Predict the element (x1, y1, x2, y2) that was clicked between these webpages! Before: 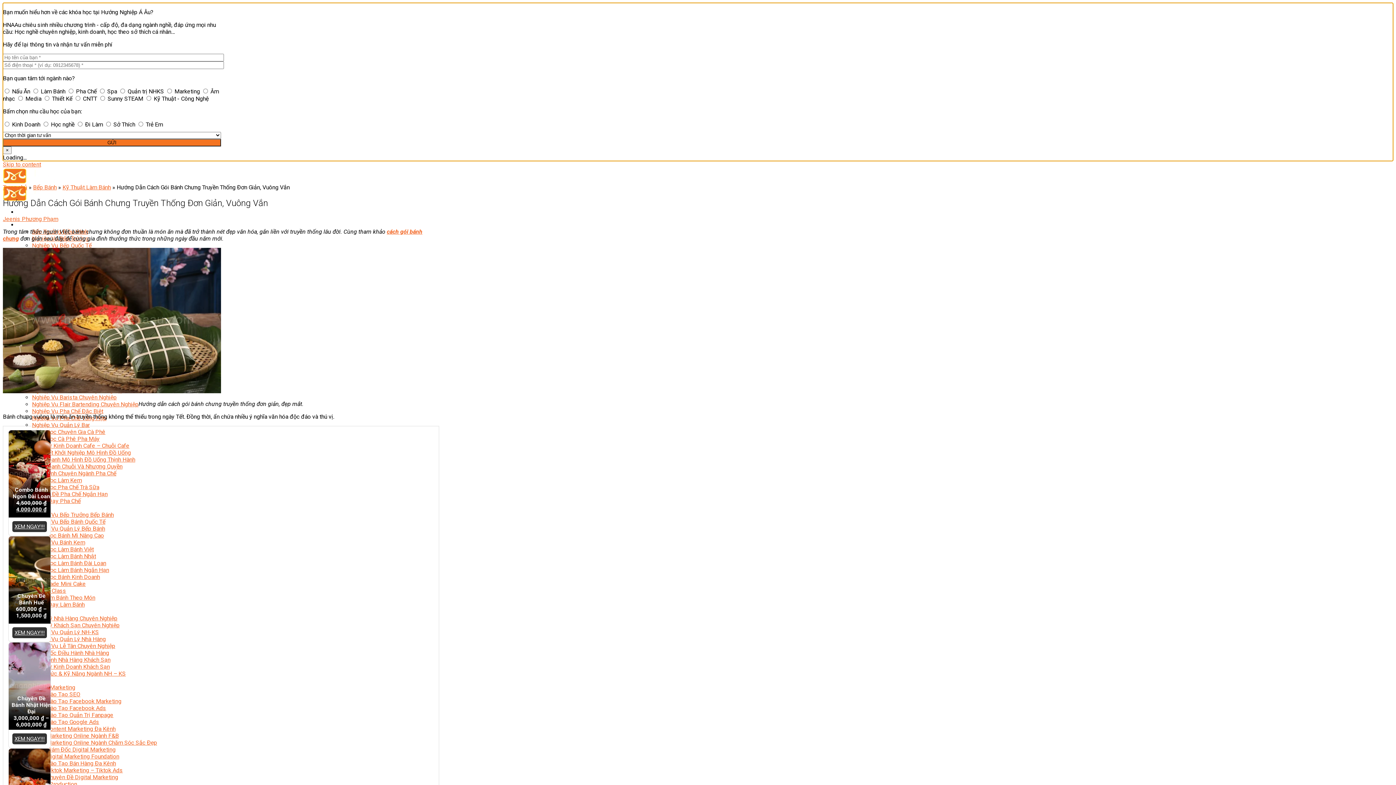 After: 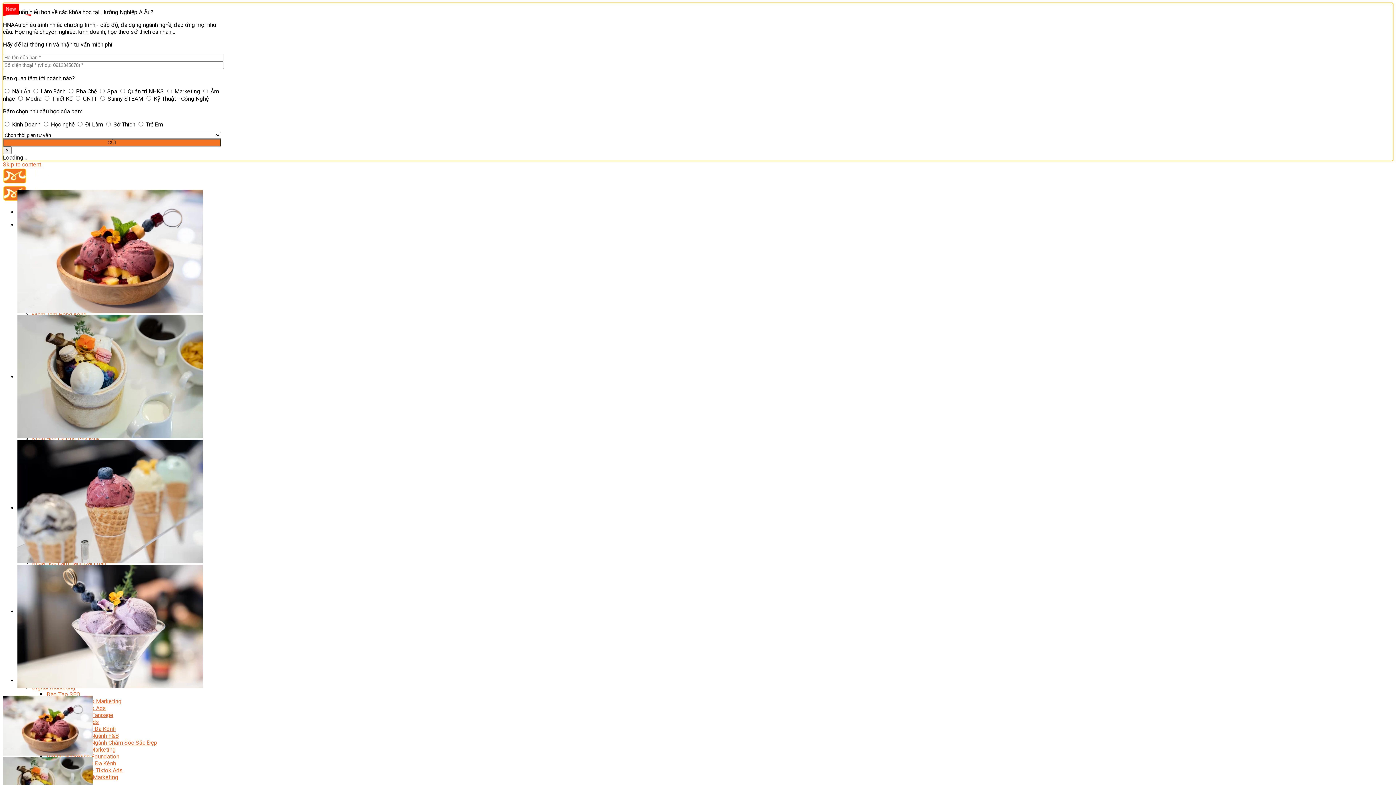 Action: label: Khóa Học Làm Kem bbox: (32, 318, 81, 325)